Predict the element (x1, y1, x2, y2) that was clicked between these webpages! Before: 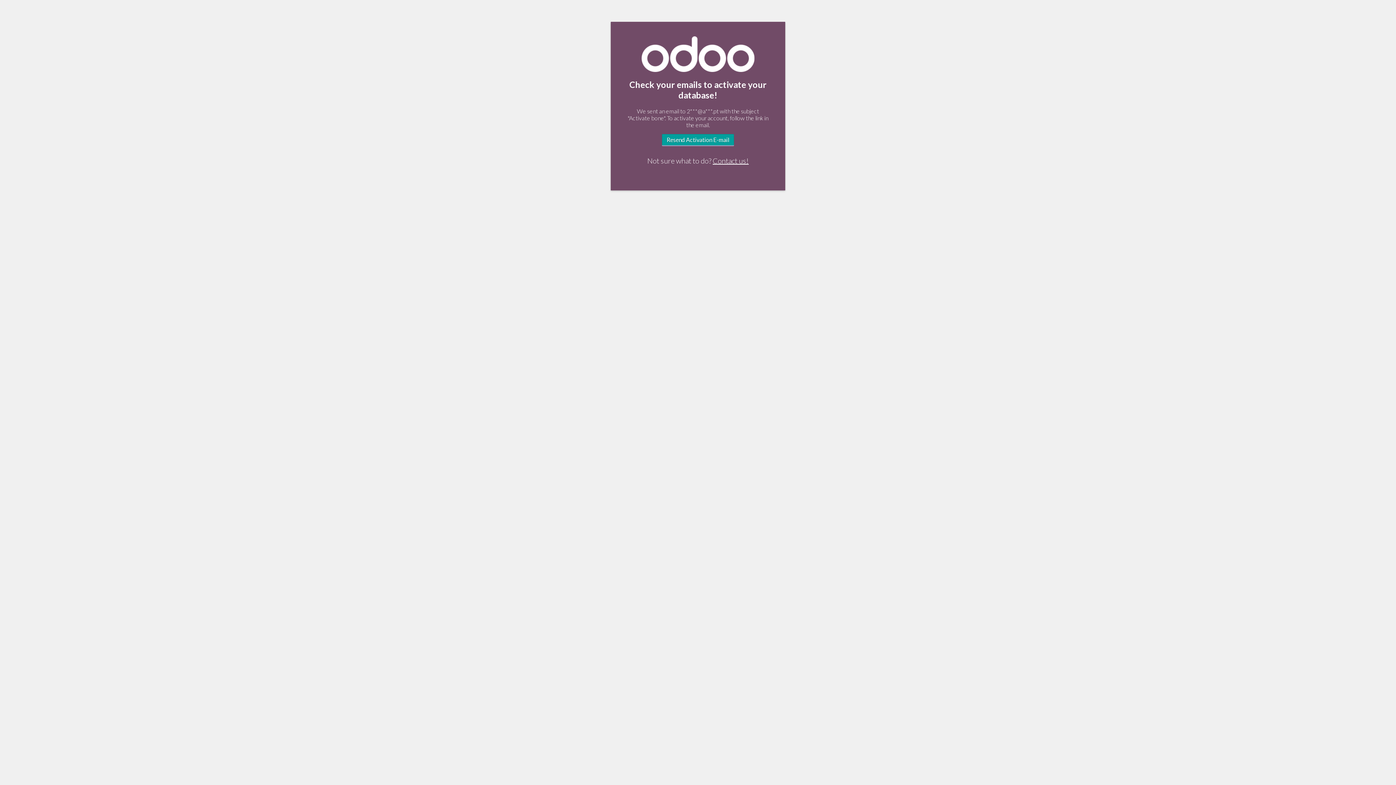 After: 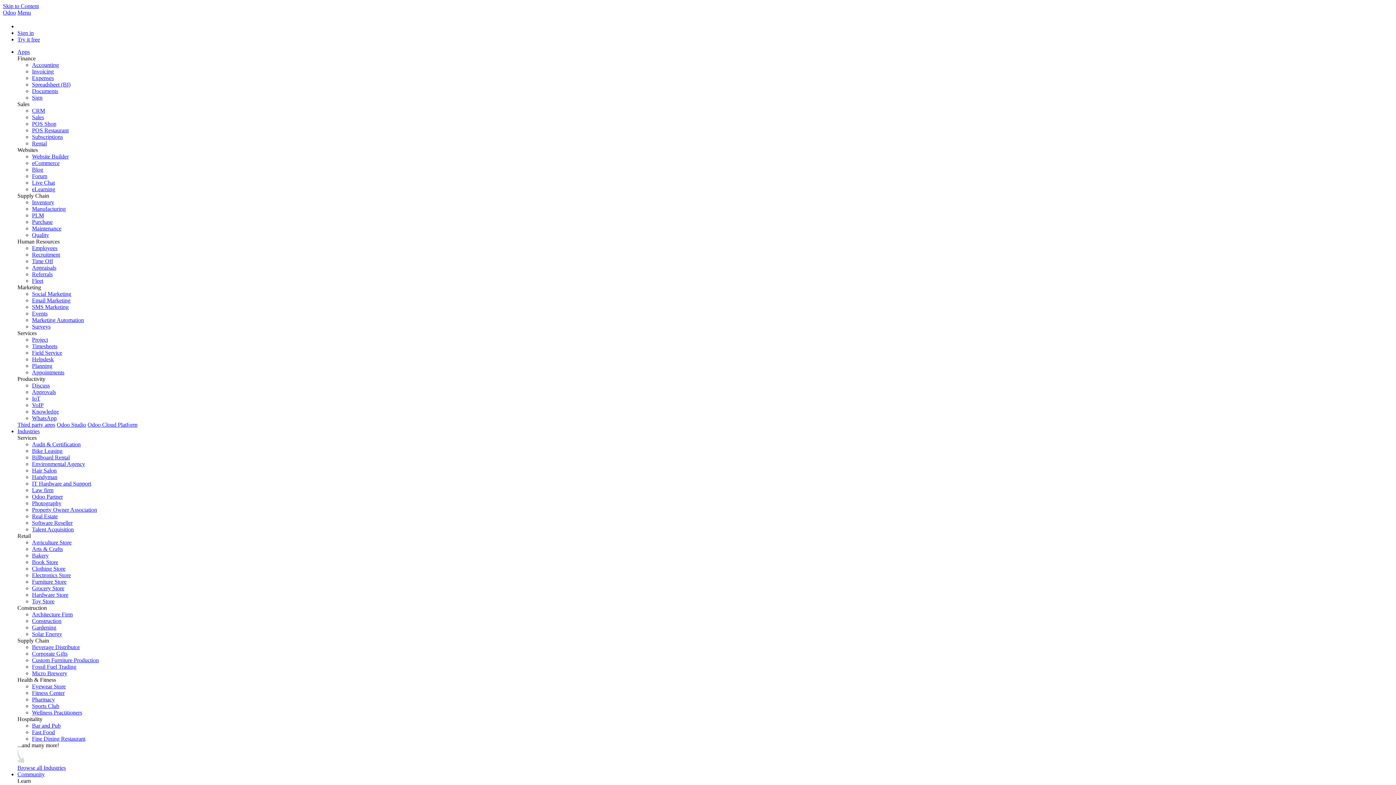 Action: bbox: (641, 66, 754, 73)